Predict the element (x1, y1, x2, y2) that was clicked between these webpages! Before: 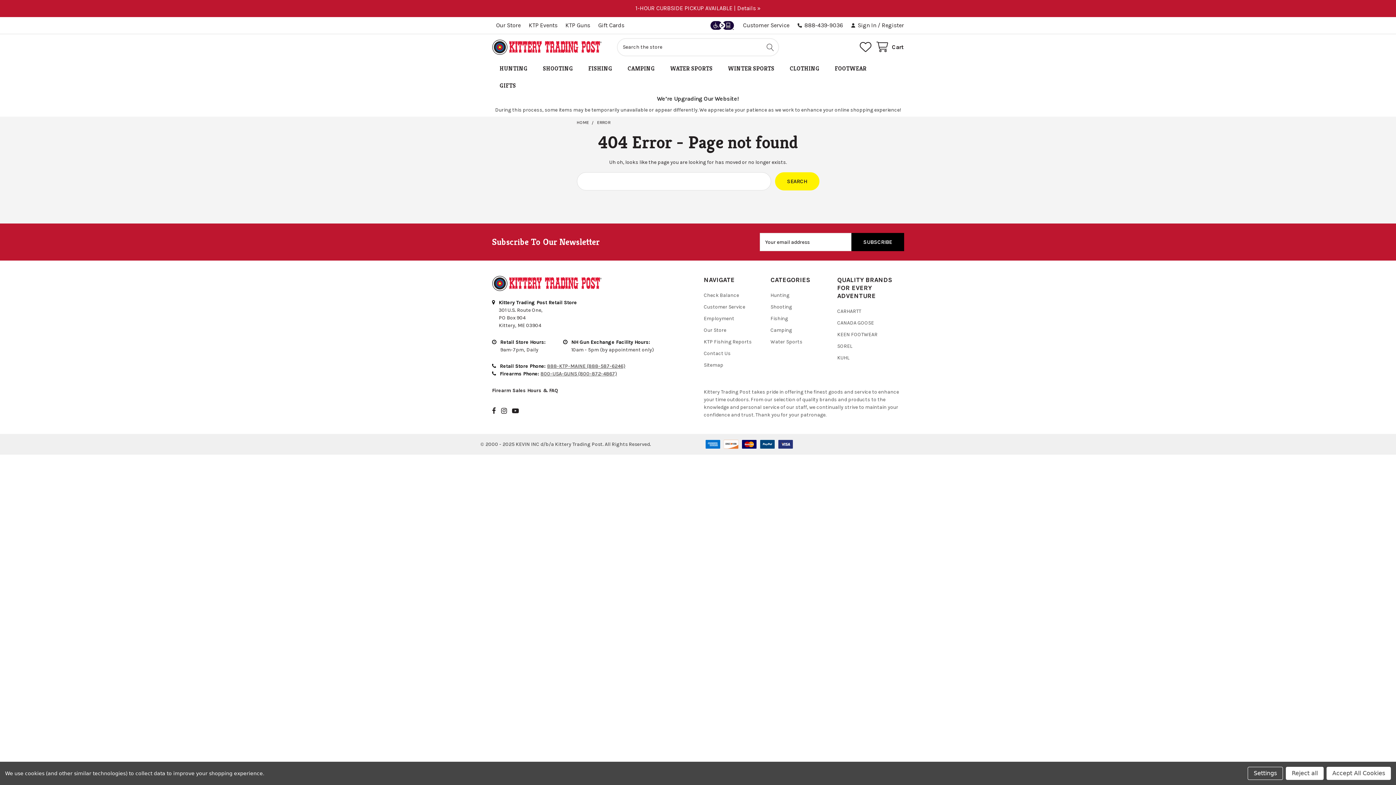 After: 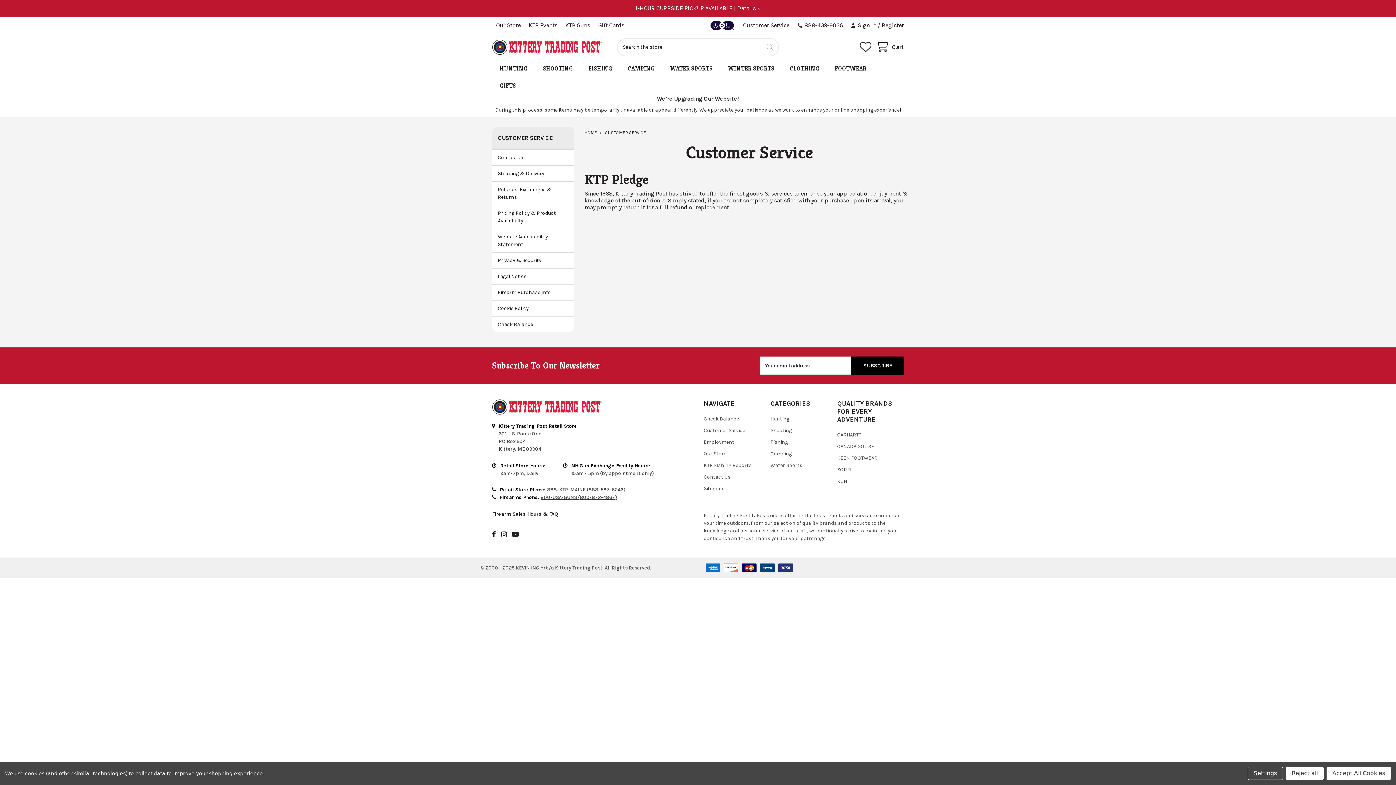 Action: label: Customer Service bbox: (704, 304, 745, 310)